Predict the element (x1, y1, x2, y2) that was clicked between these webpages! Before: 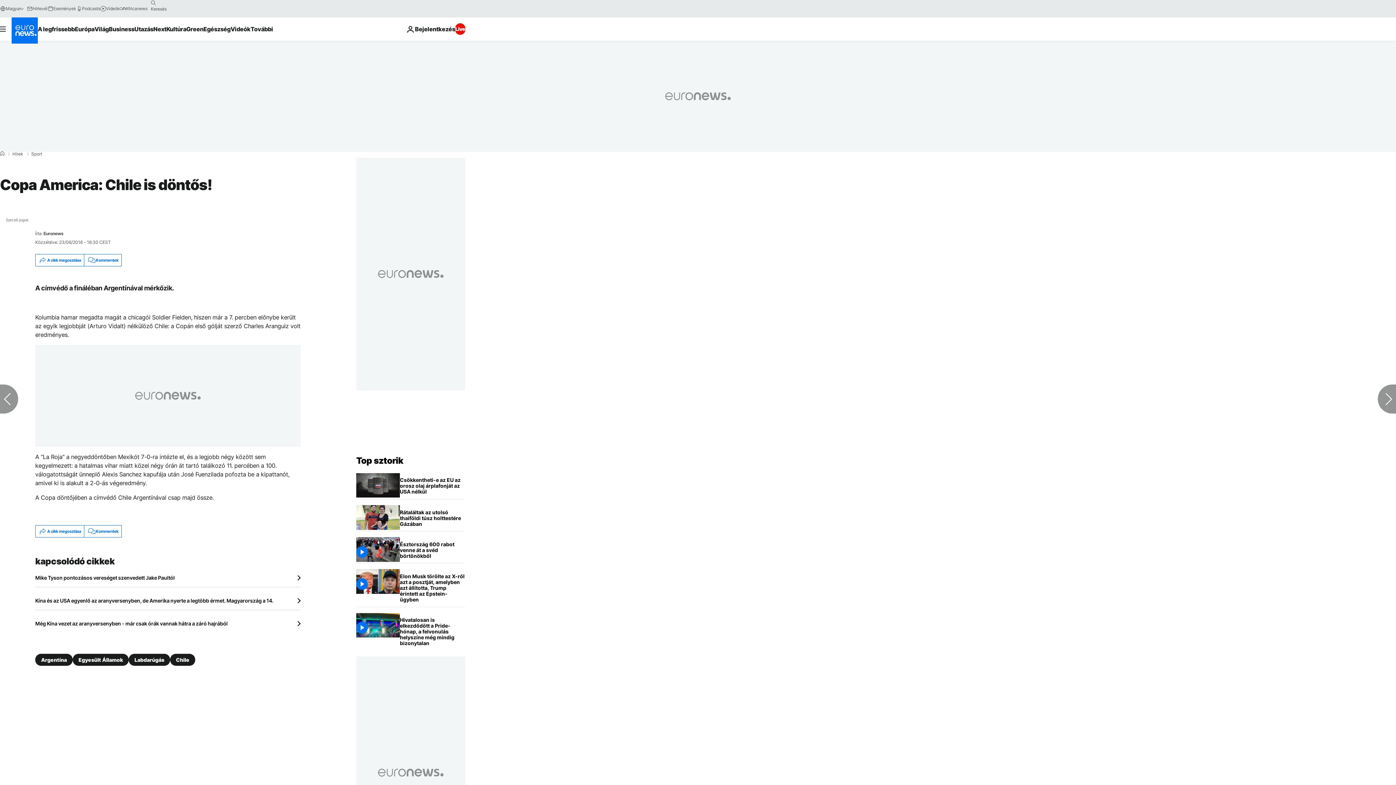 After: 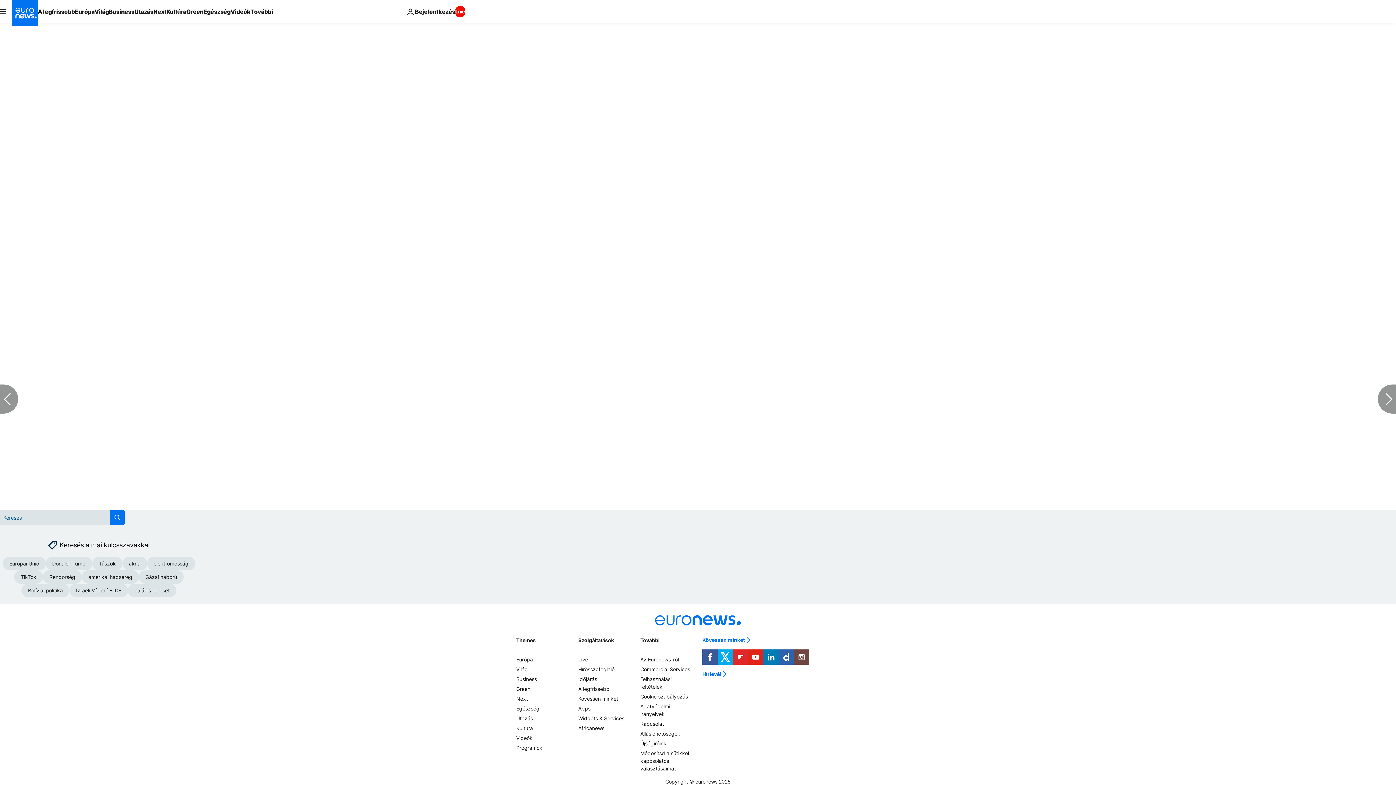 Action: label: Kommentek bbox: (83, 254, 121, 266)